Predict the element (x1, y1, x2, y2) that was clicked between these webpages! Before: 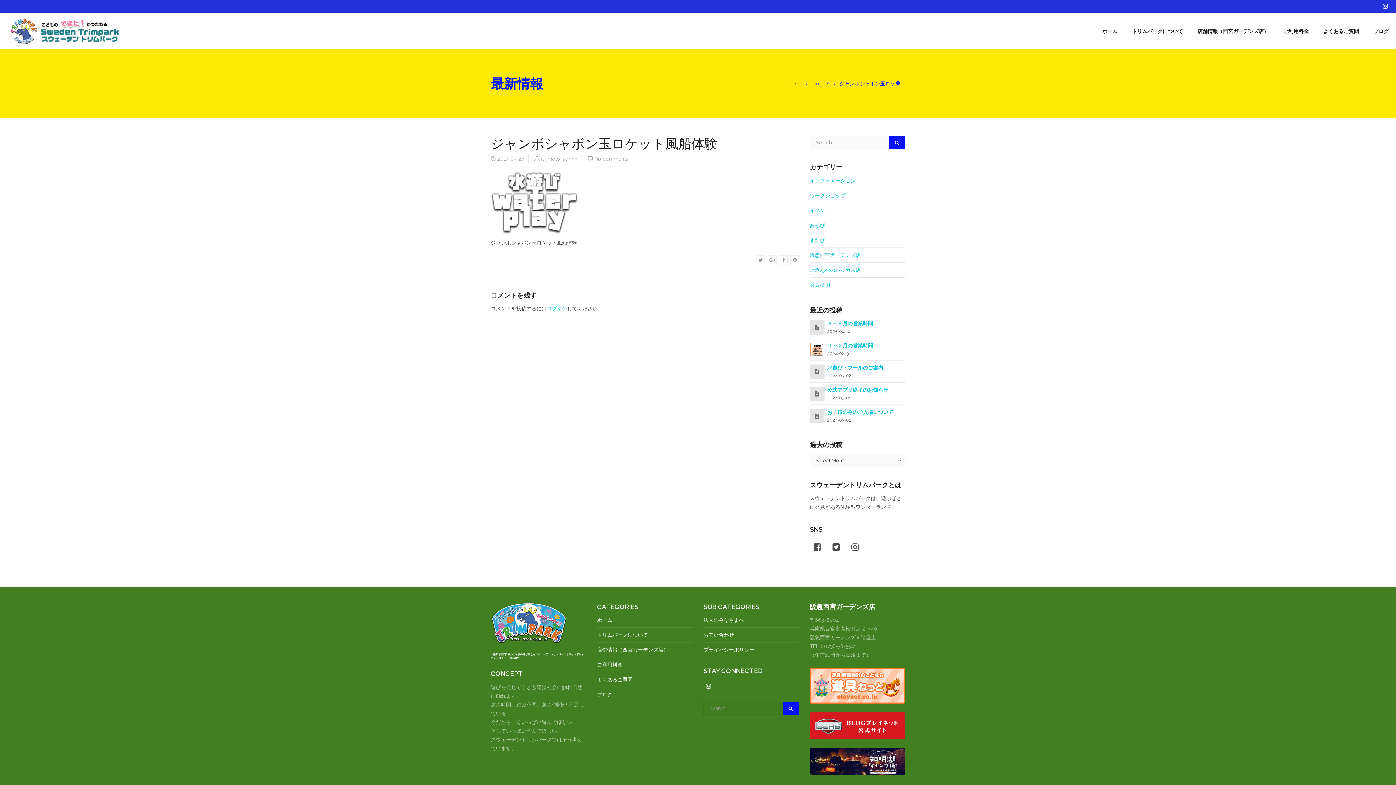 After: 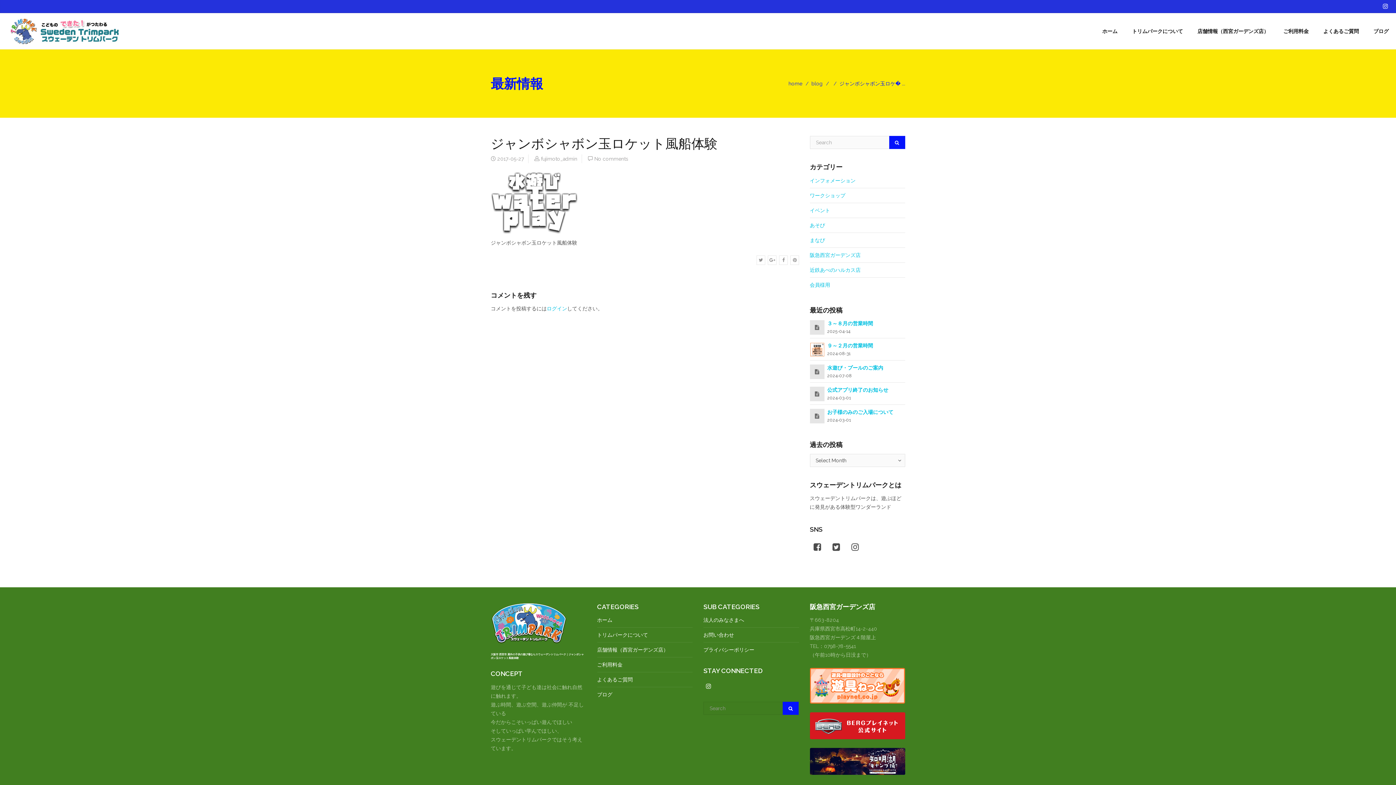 Action: bbox: (810, 682, 905, 688)